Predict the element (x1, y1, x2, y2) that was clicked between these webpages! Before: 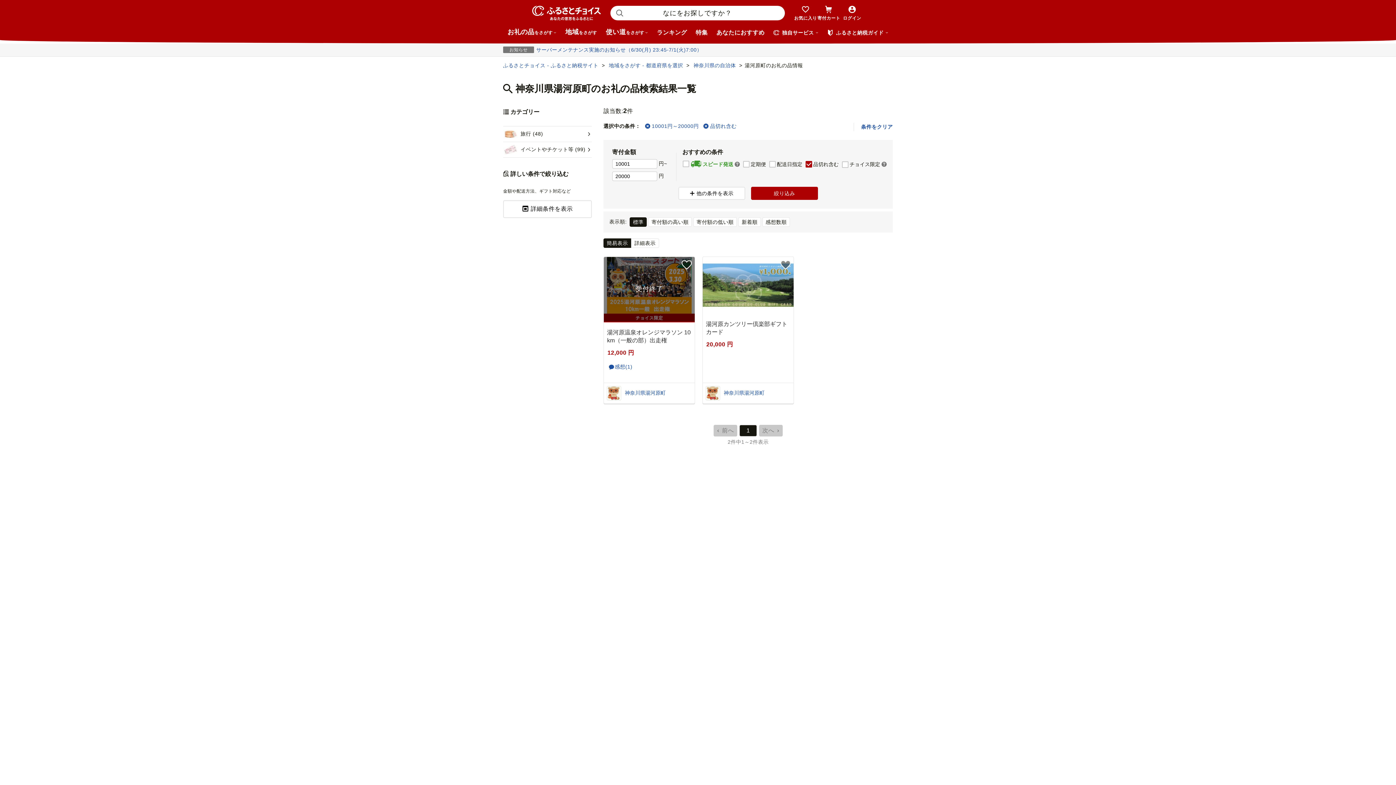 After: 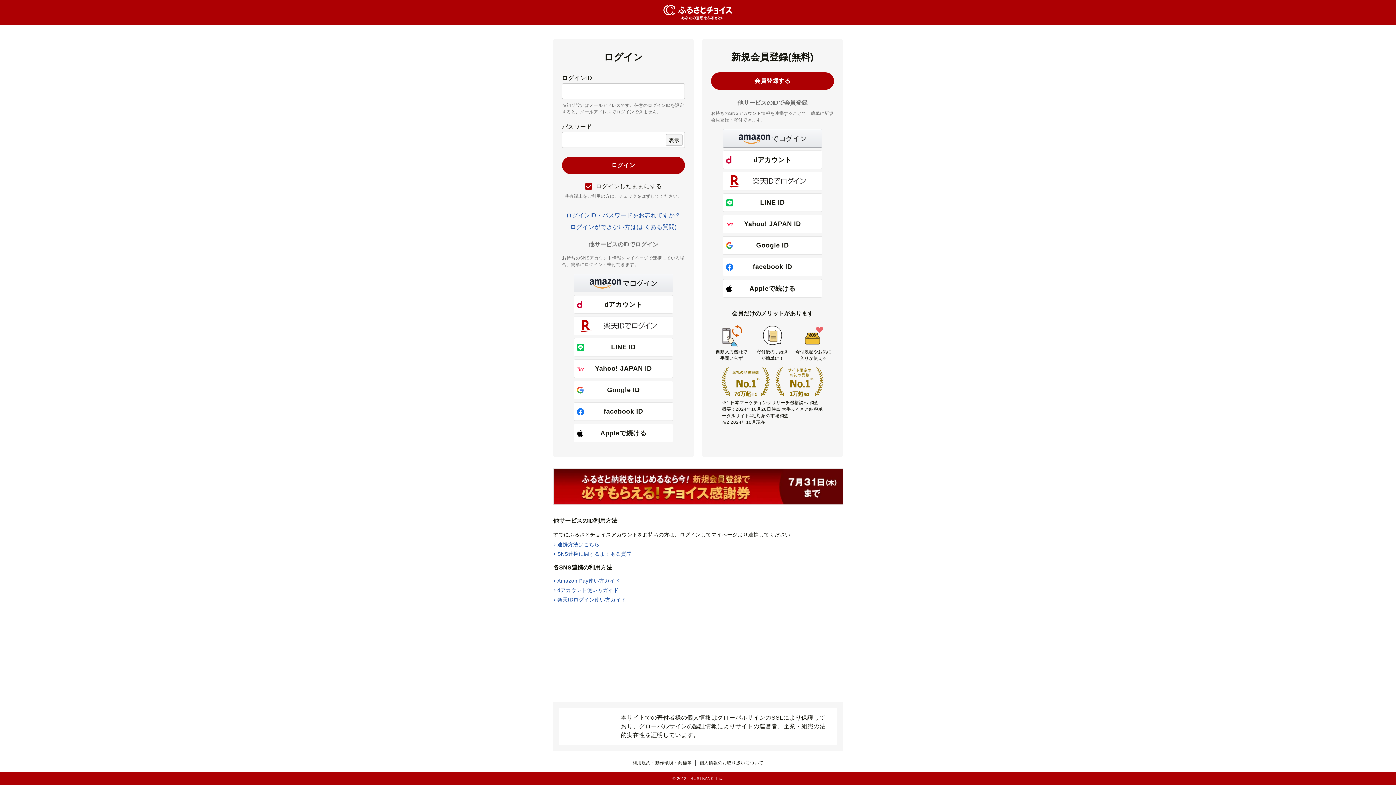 Action: label: ログイン bbox: (840, 2, 863, 23)